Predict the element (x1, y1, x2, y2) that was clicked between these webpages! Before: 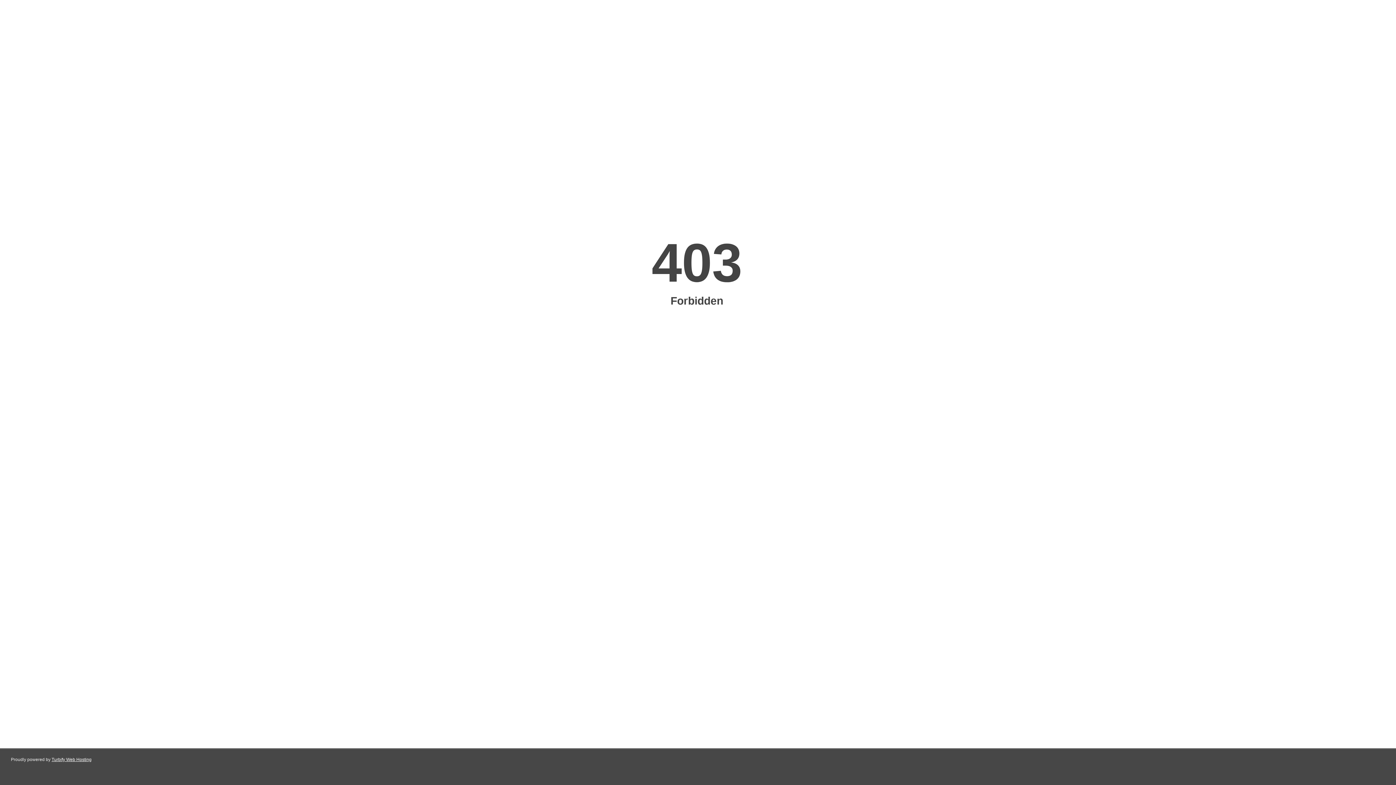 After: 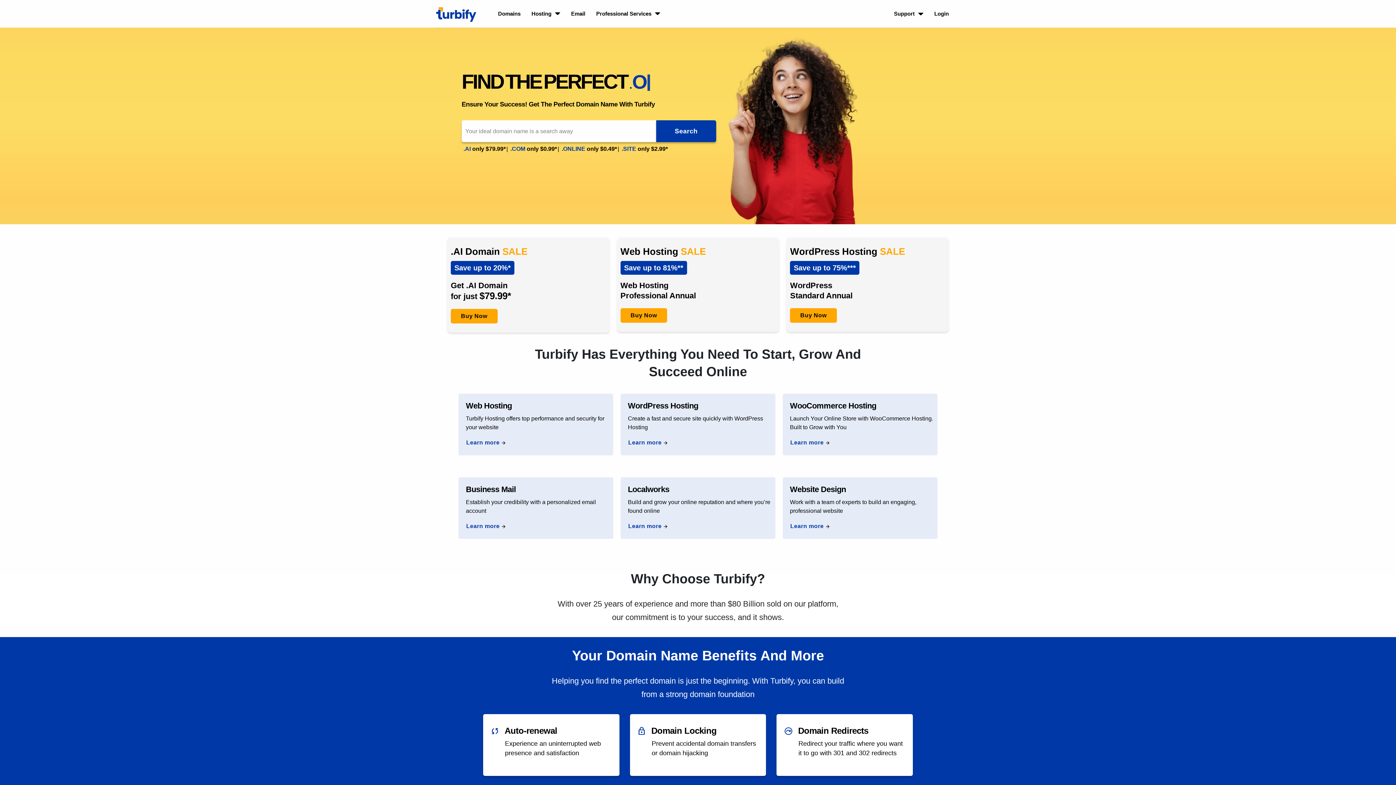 Action: label: Turbify Web Hosting bbox: (51, 757, 91, 762)